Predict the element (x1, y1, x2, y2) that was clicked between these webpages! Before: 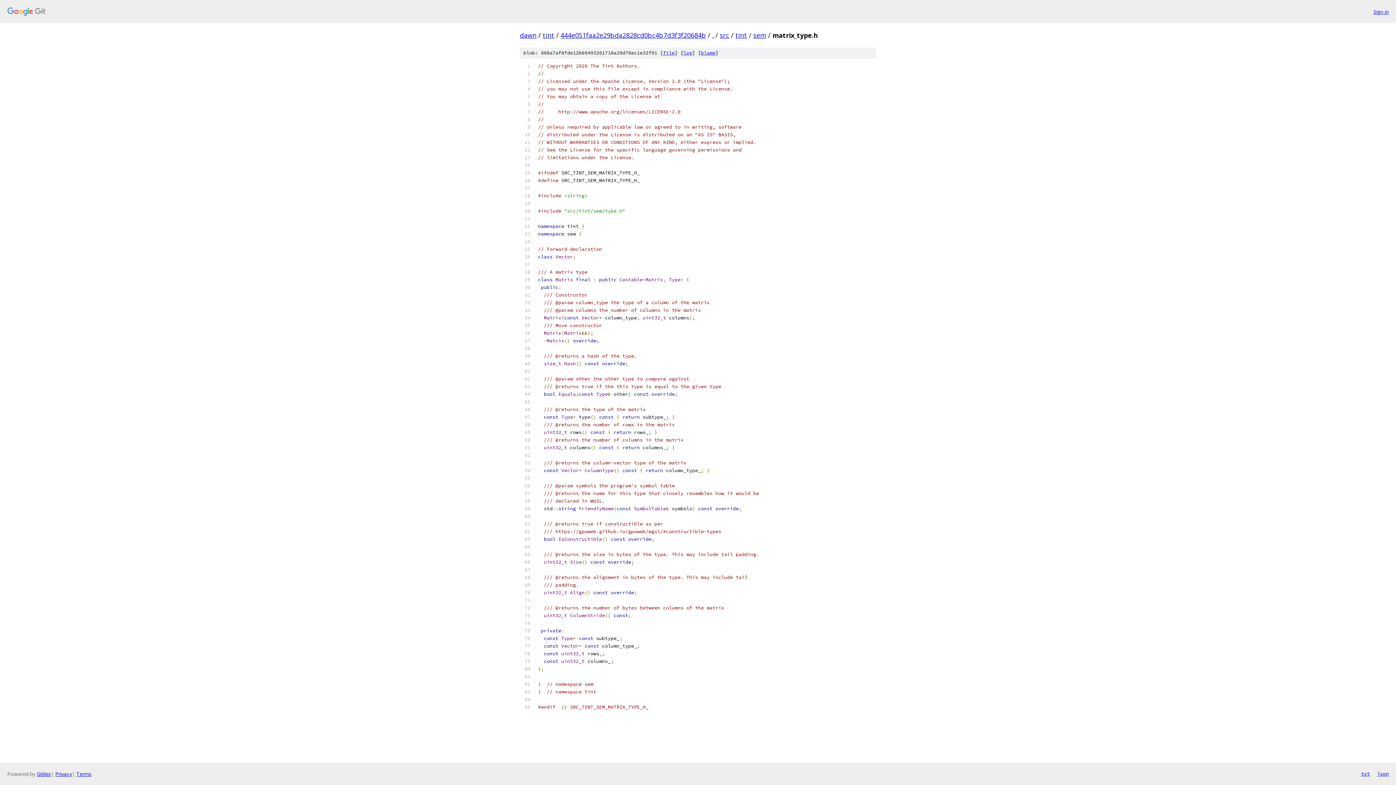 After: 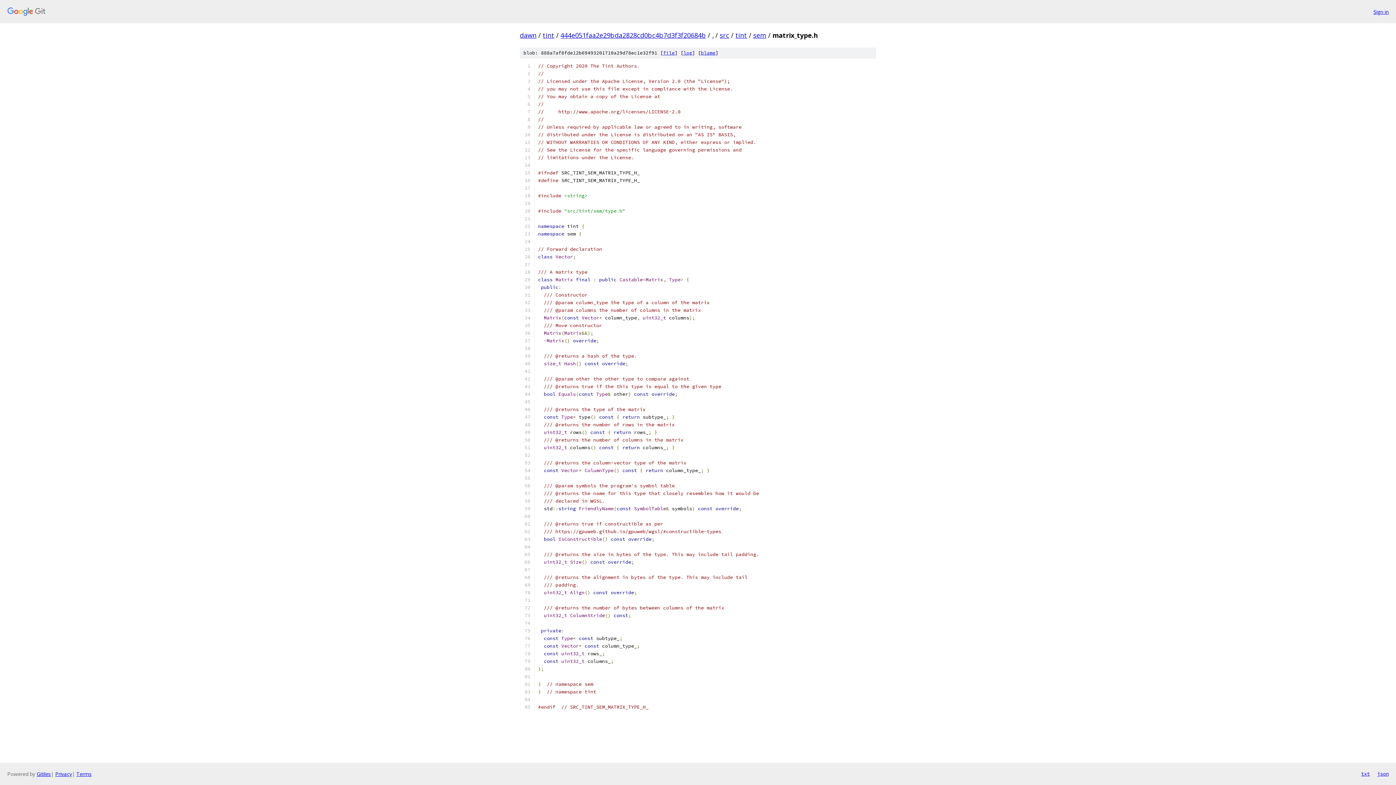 Action: bbox: (1377, 770, 1389, 778) label: json